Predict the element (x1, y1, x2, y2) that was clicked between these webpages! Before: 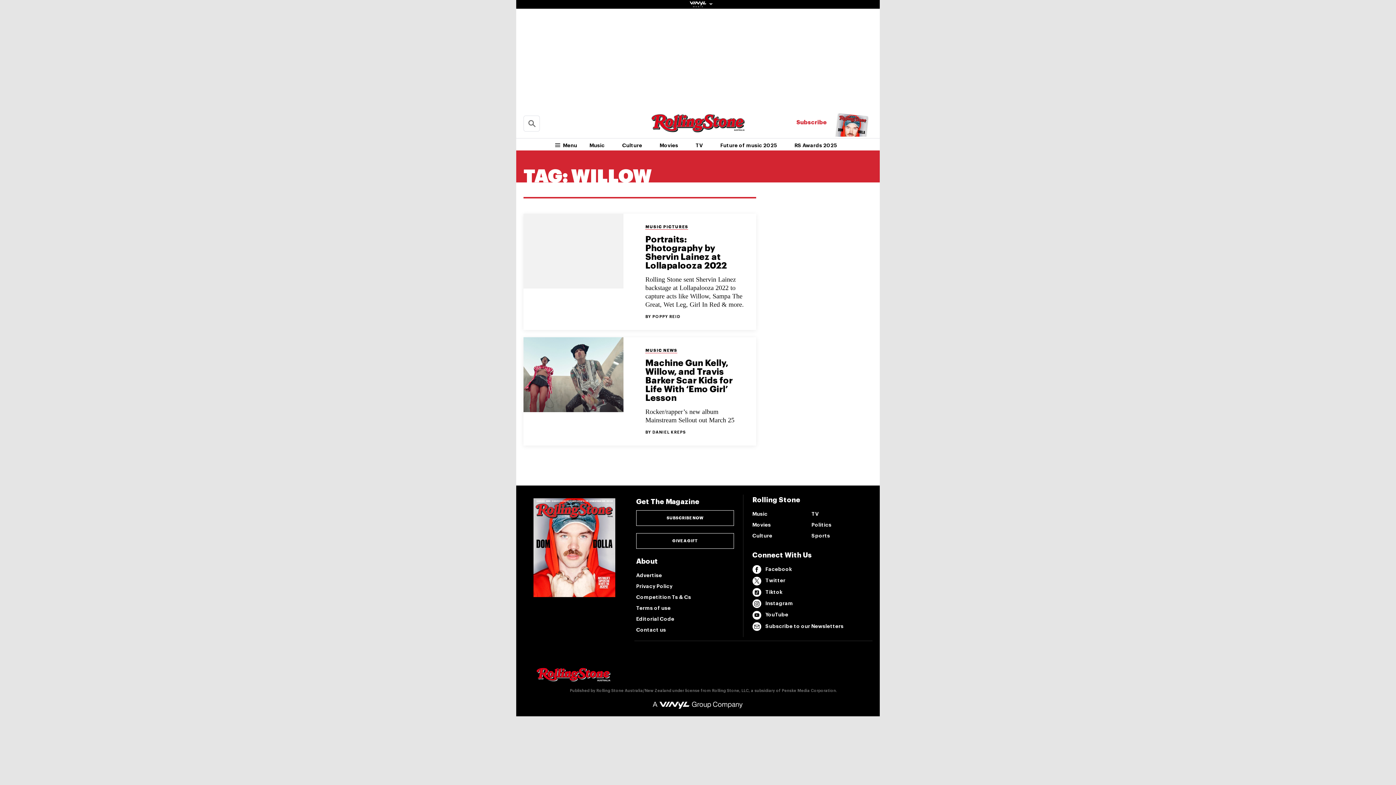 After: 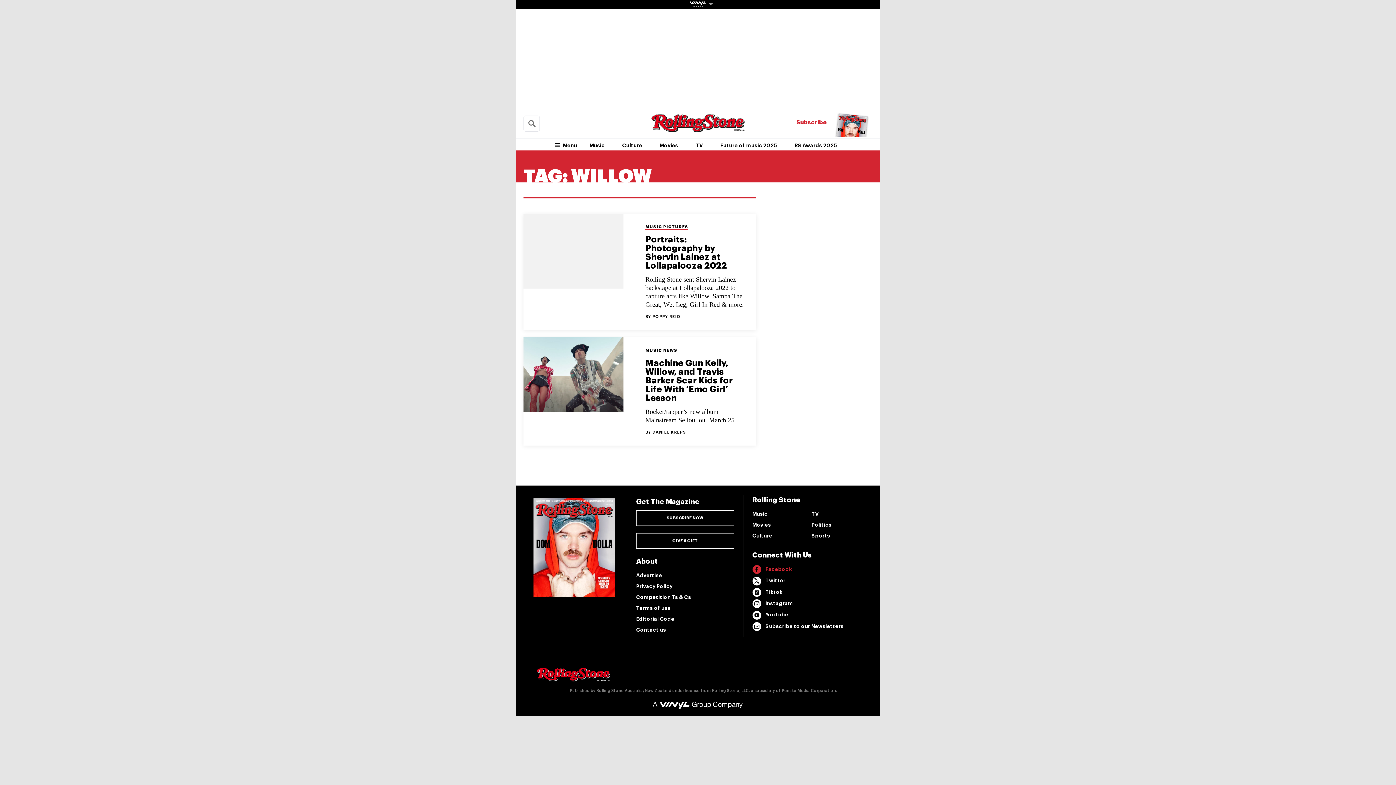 Action: label: Facebook bbox: (752, 564, 870, 575)